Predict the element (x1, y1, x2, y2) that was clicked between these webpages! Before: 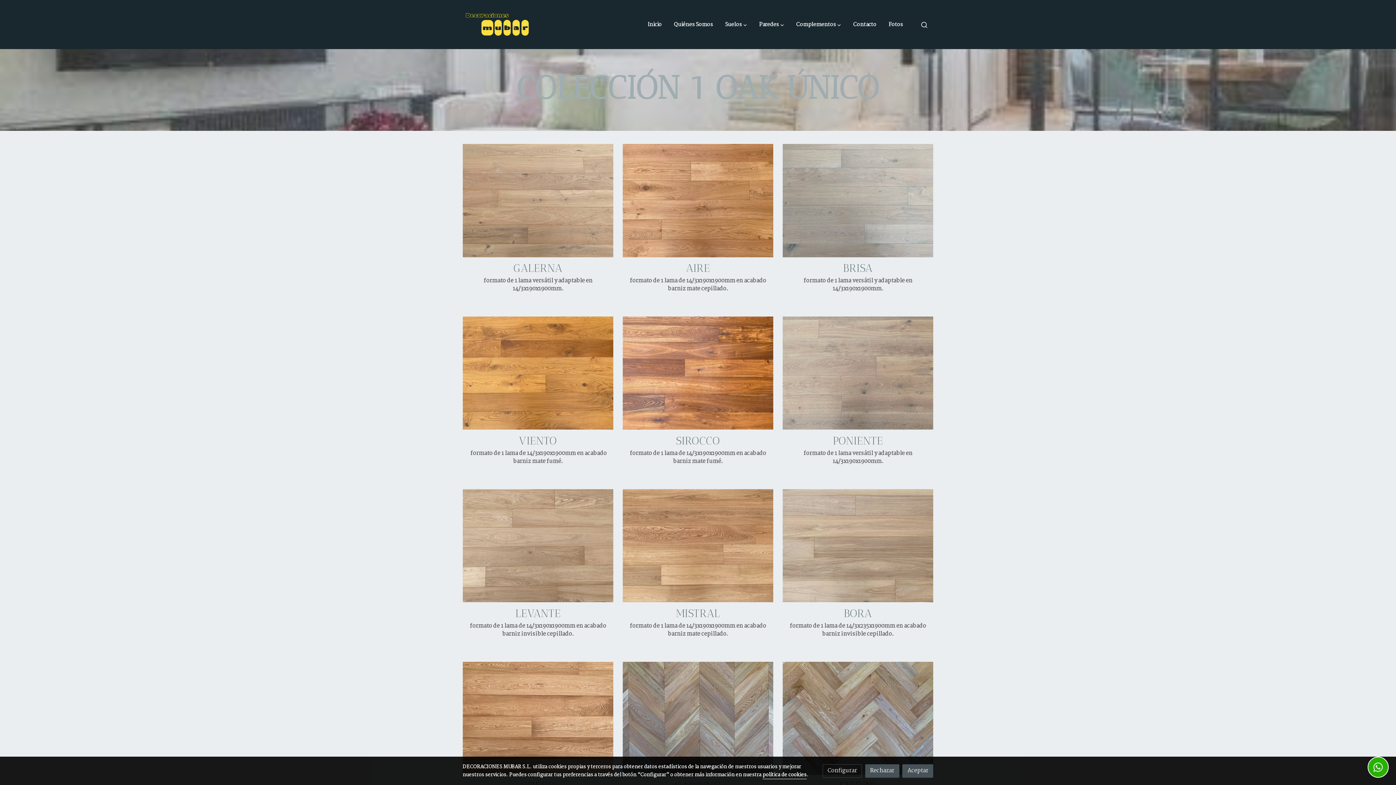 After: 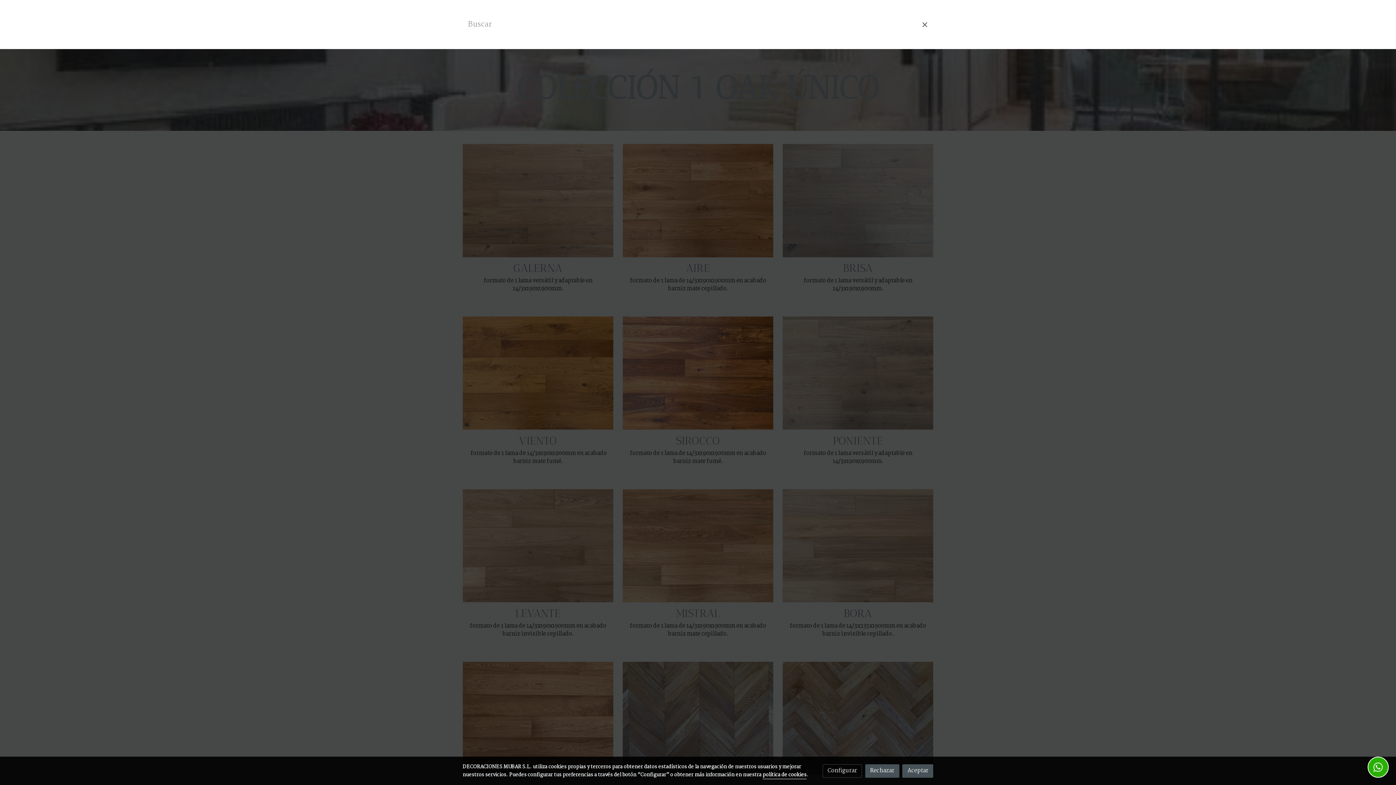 Action: bbox: (916, 20, 932, 28) label: botón buscar